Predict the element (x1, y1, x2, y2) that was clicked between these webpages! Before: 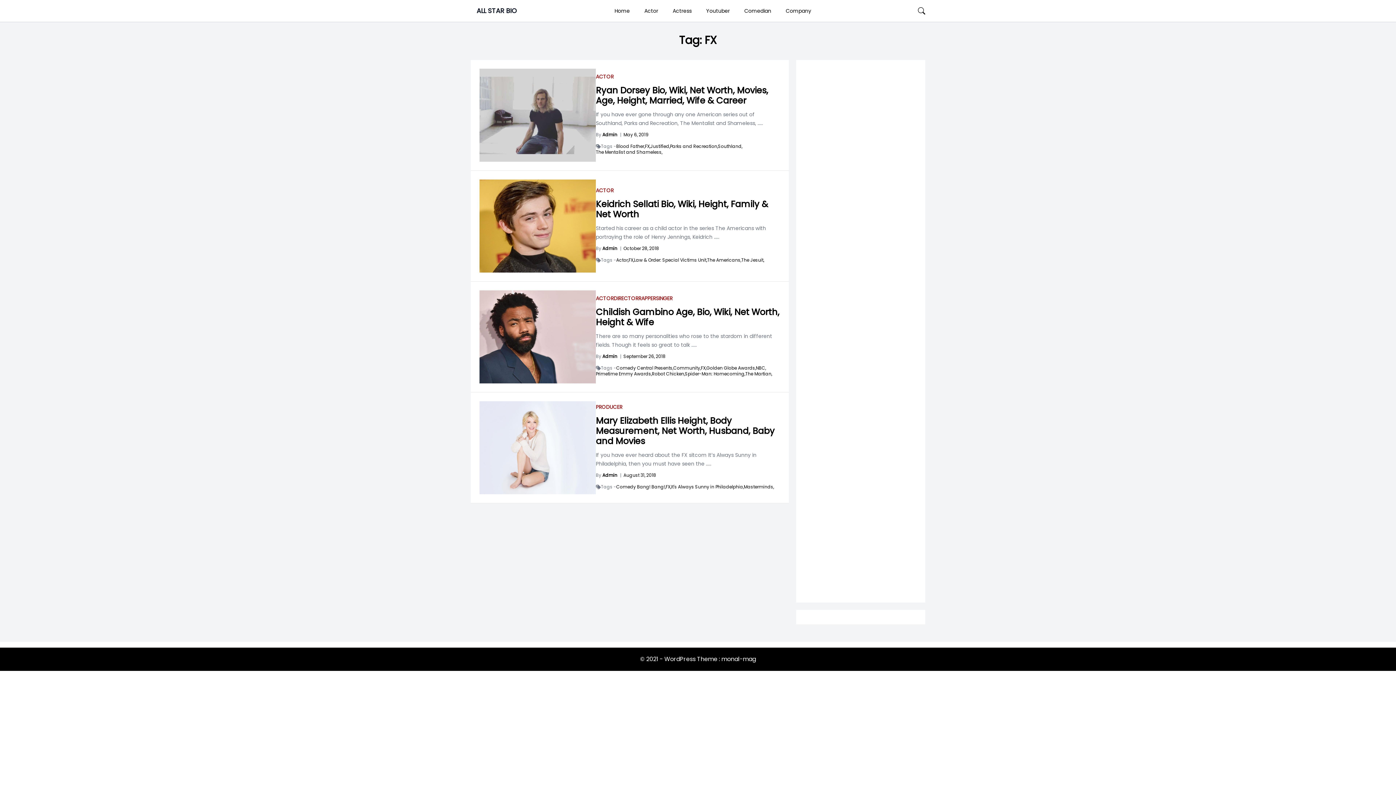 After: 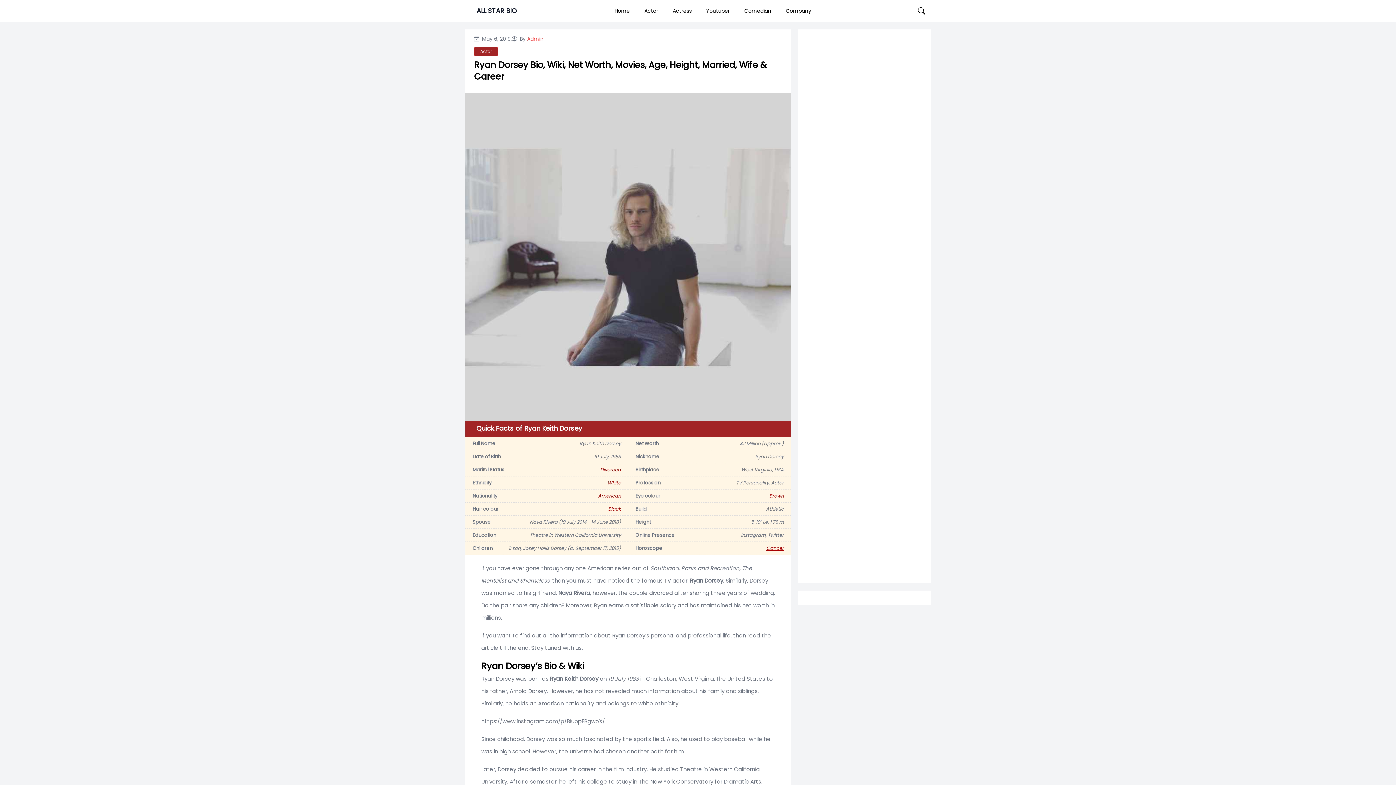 Action: bbox: (756, 119, 763, 126) label:  .....